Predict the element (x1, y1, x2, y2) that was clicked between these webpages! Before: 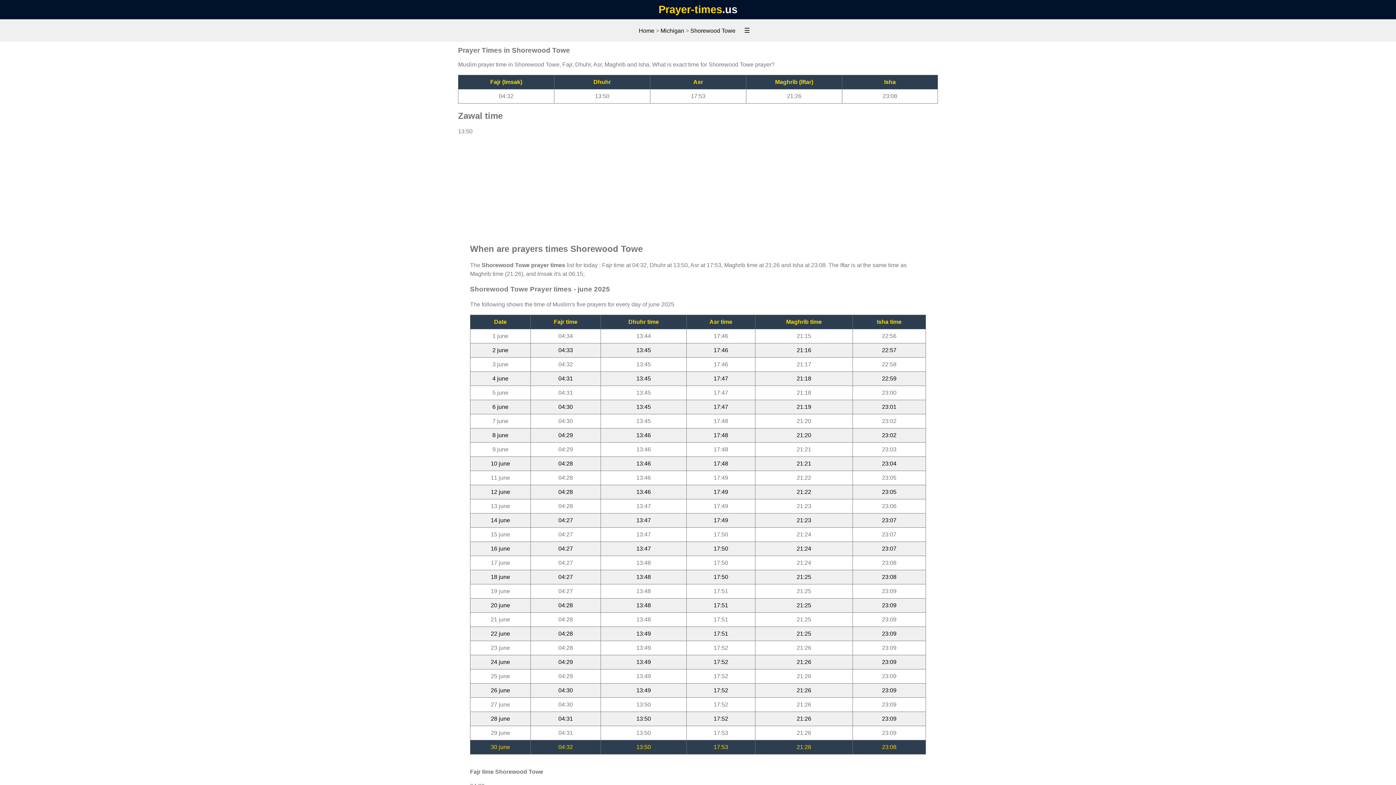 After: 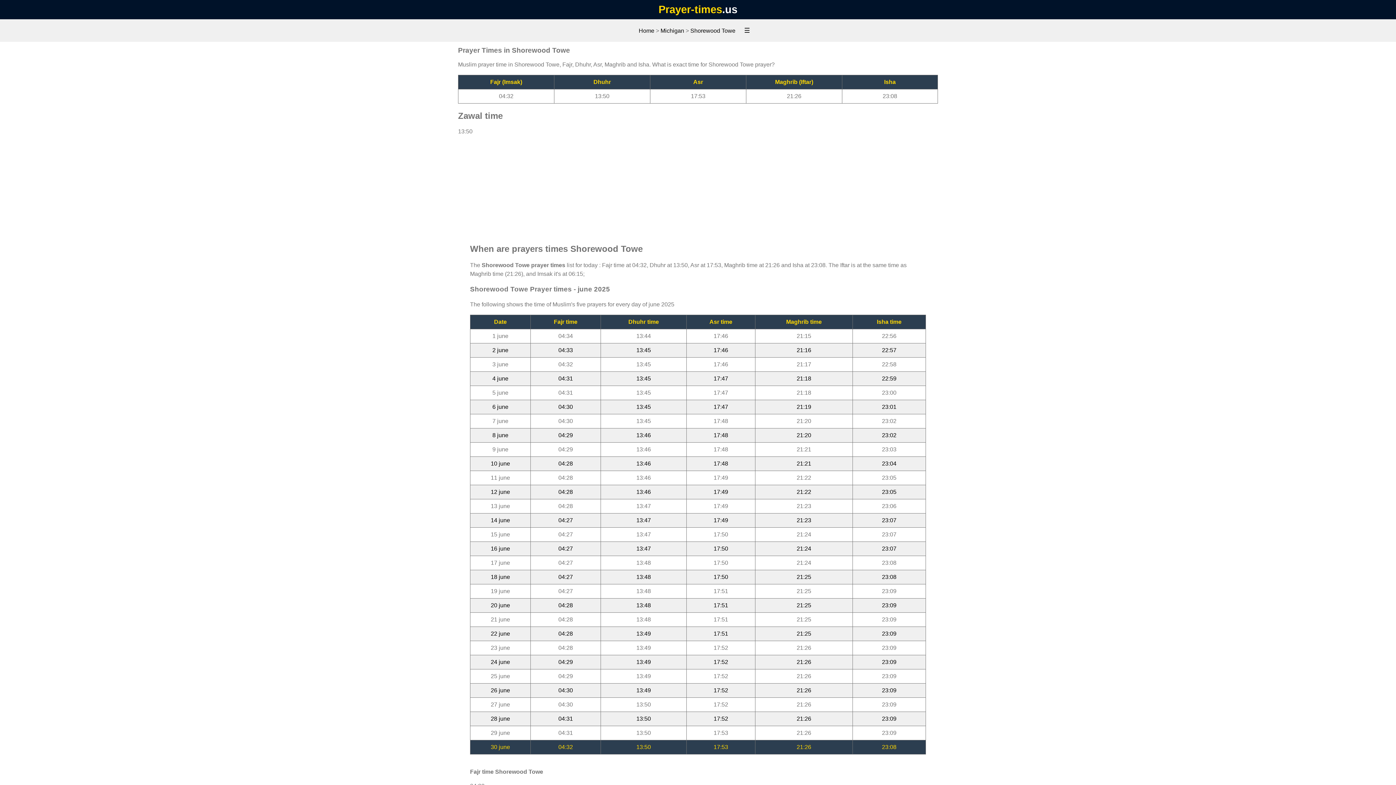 Action: bbox: (690, 27, 735, 33) label: Shorewood Towe